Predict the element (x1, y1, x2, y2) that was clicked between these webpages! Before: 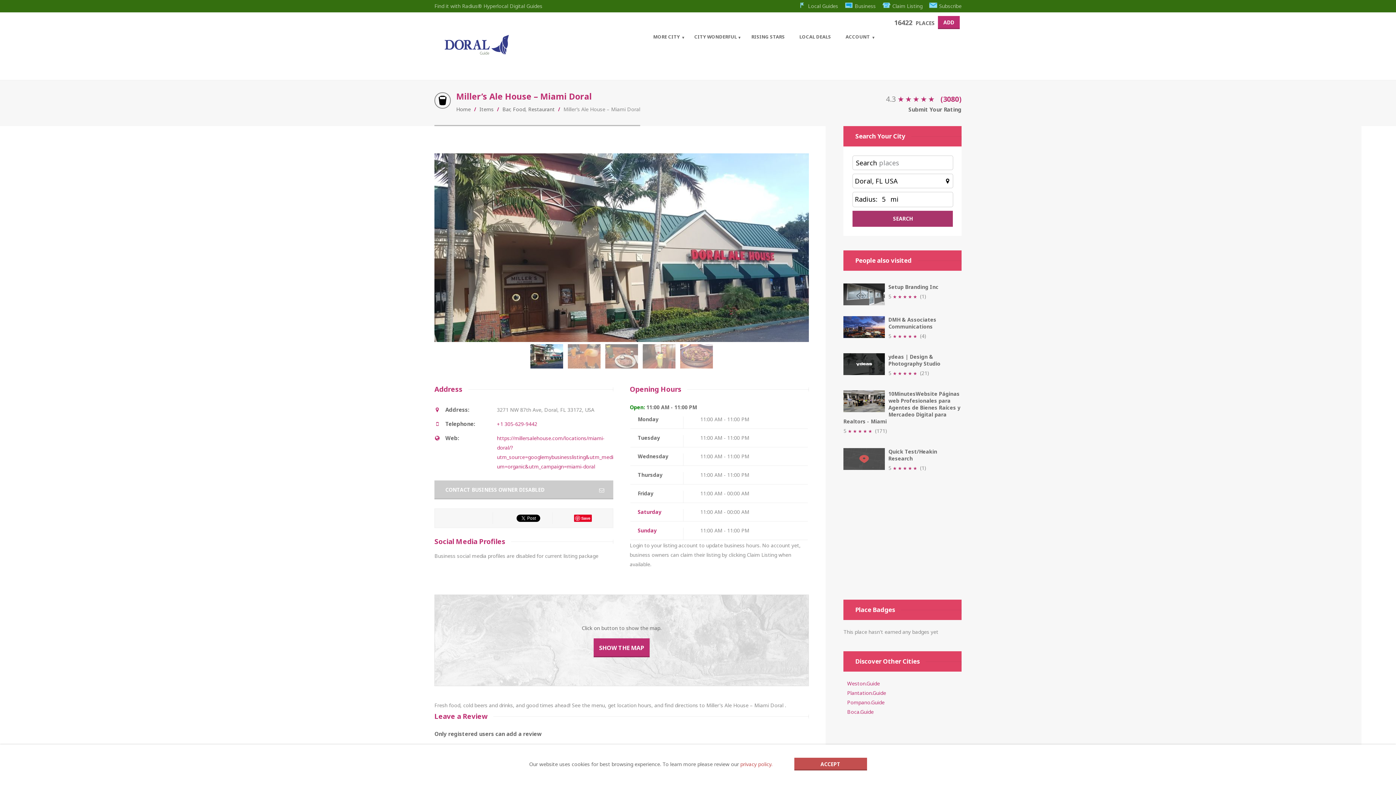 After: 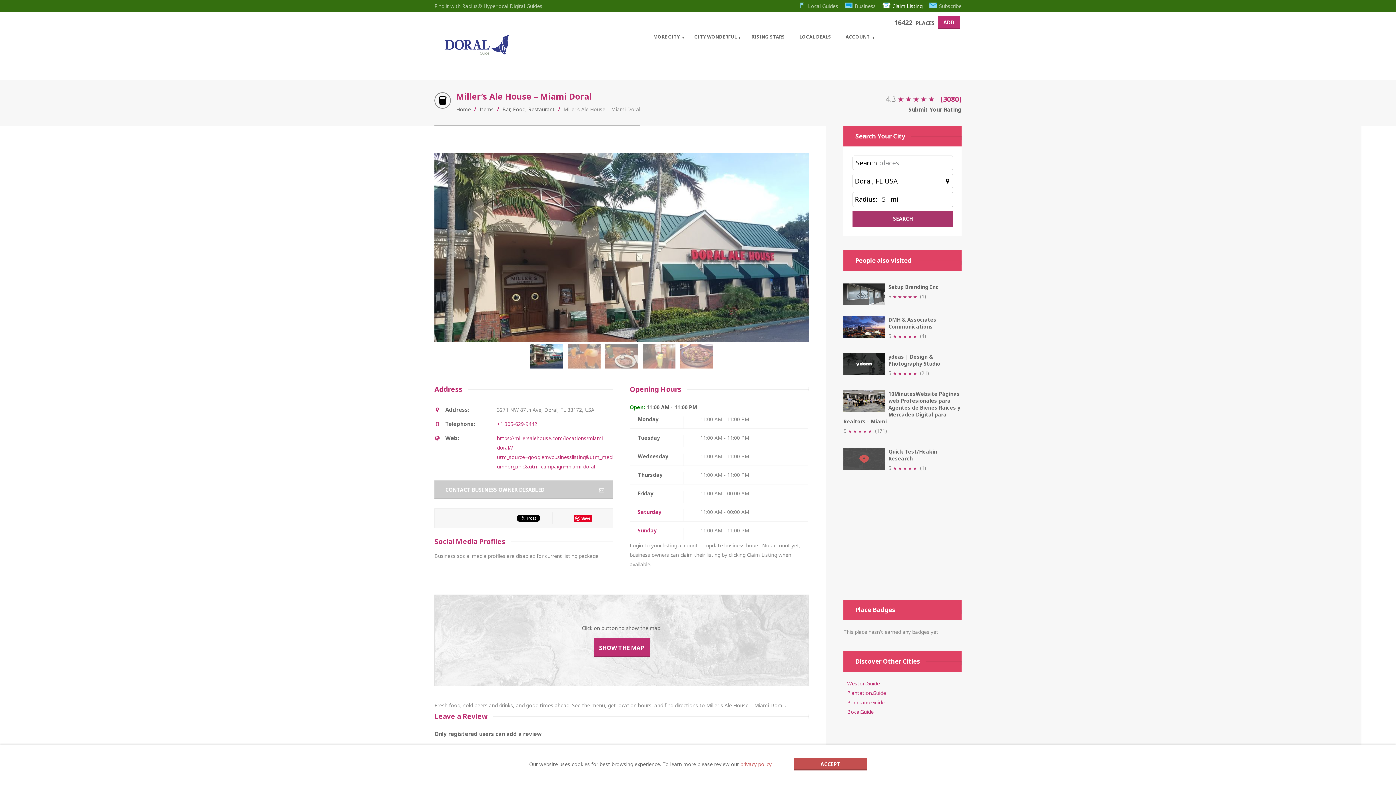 Action: label: Claim Listing bbox: (882, 2, 922, 9)